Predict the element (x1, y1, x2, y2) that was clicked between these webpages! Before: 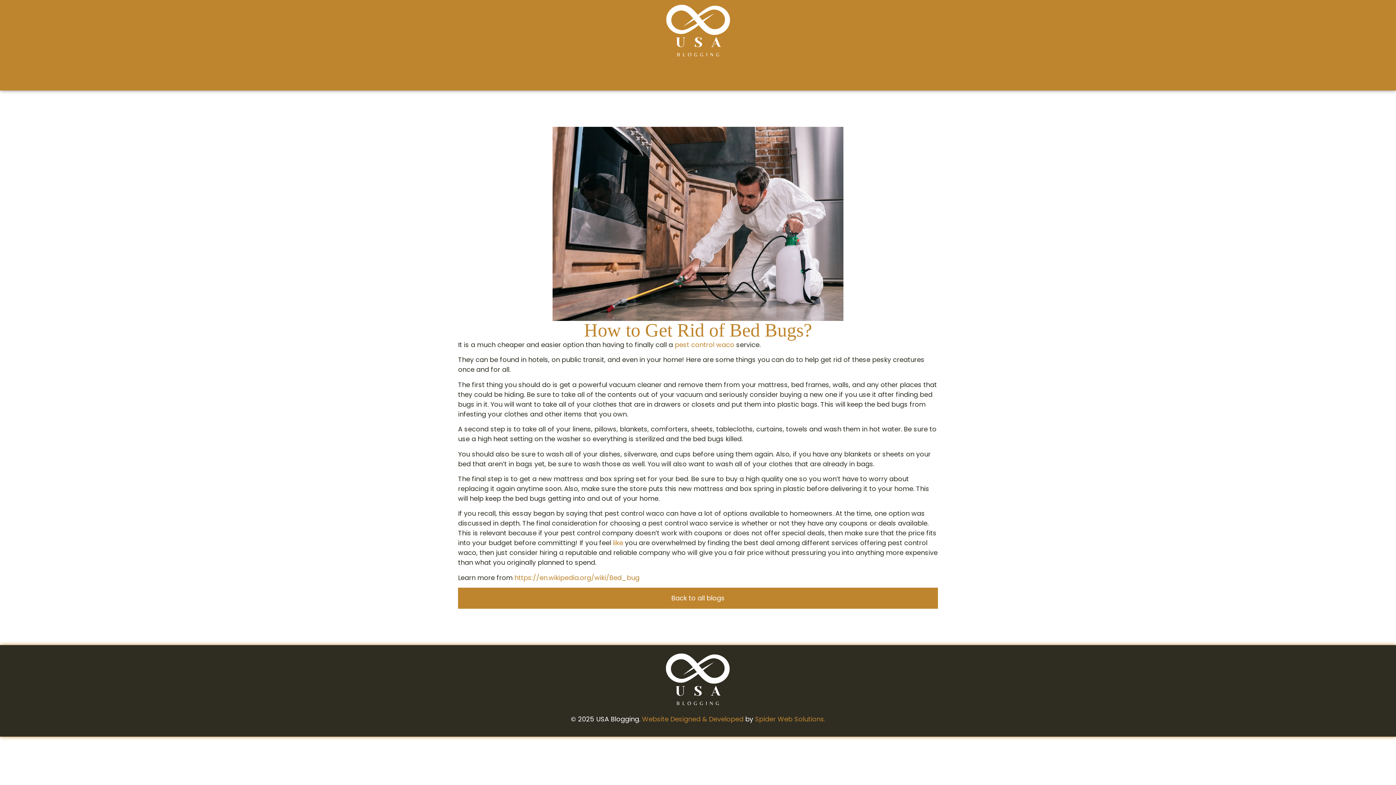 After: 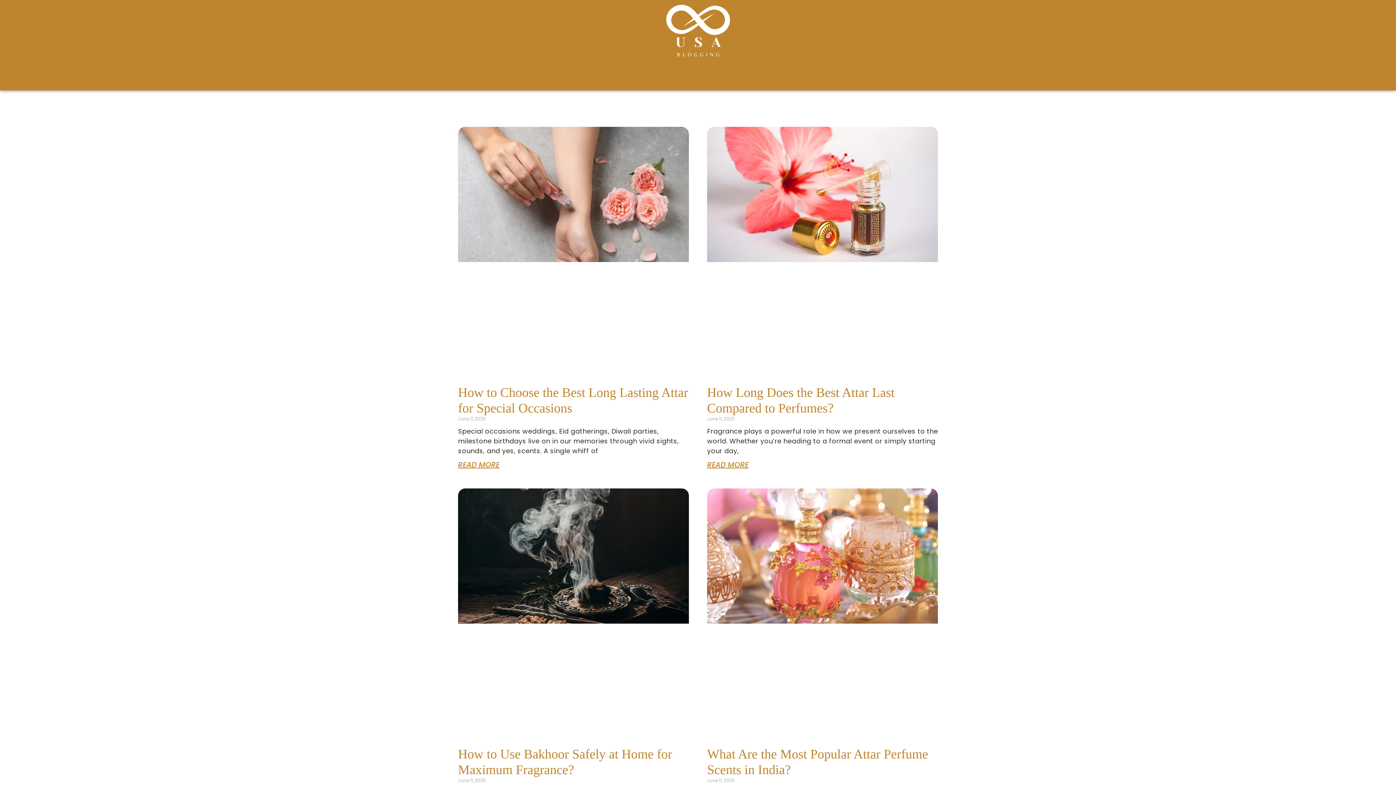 Action: bbox: (631, 3, 764, 58)